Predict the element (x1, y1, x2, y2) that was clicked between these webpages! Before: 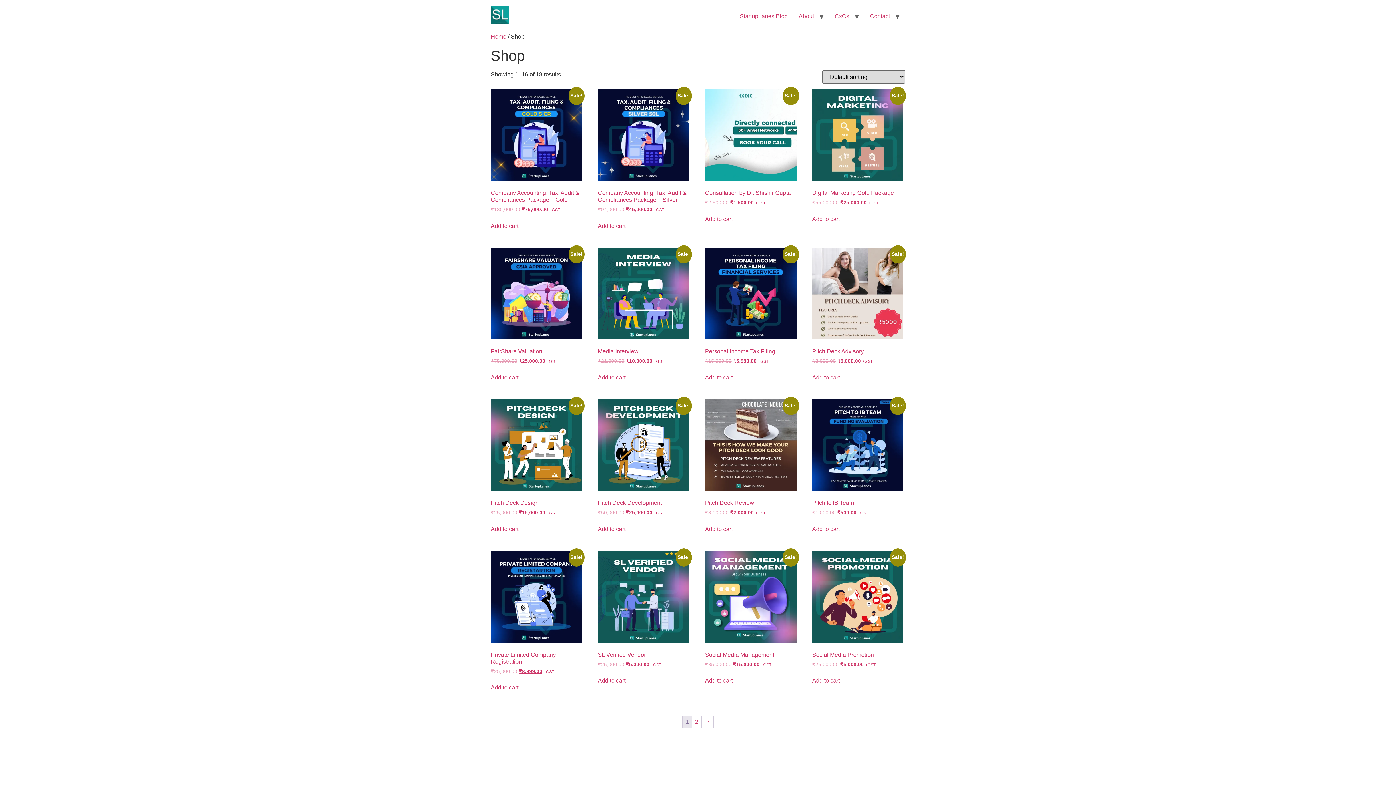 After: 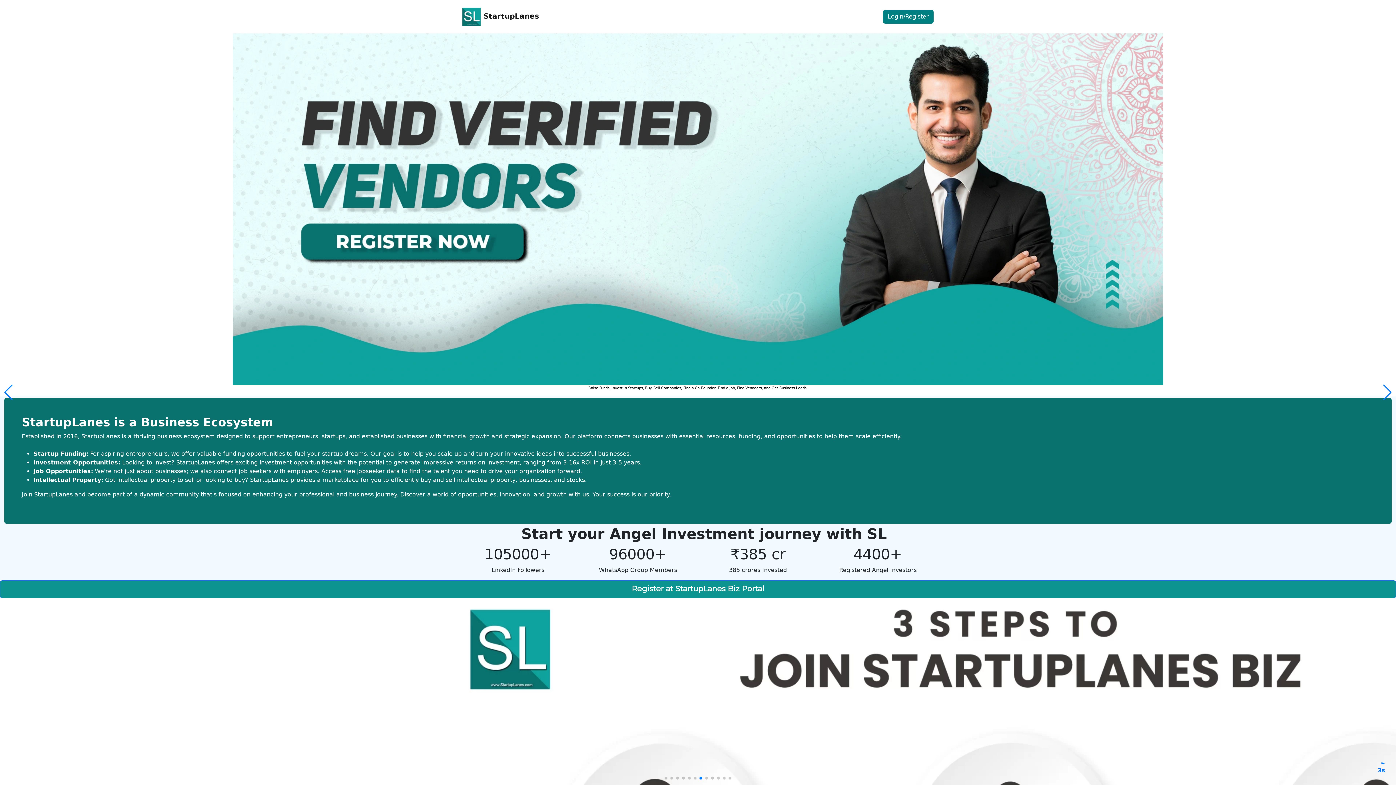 Action: label: Home bbox: (490, 33, 506, 39)